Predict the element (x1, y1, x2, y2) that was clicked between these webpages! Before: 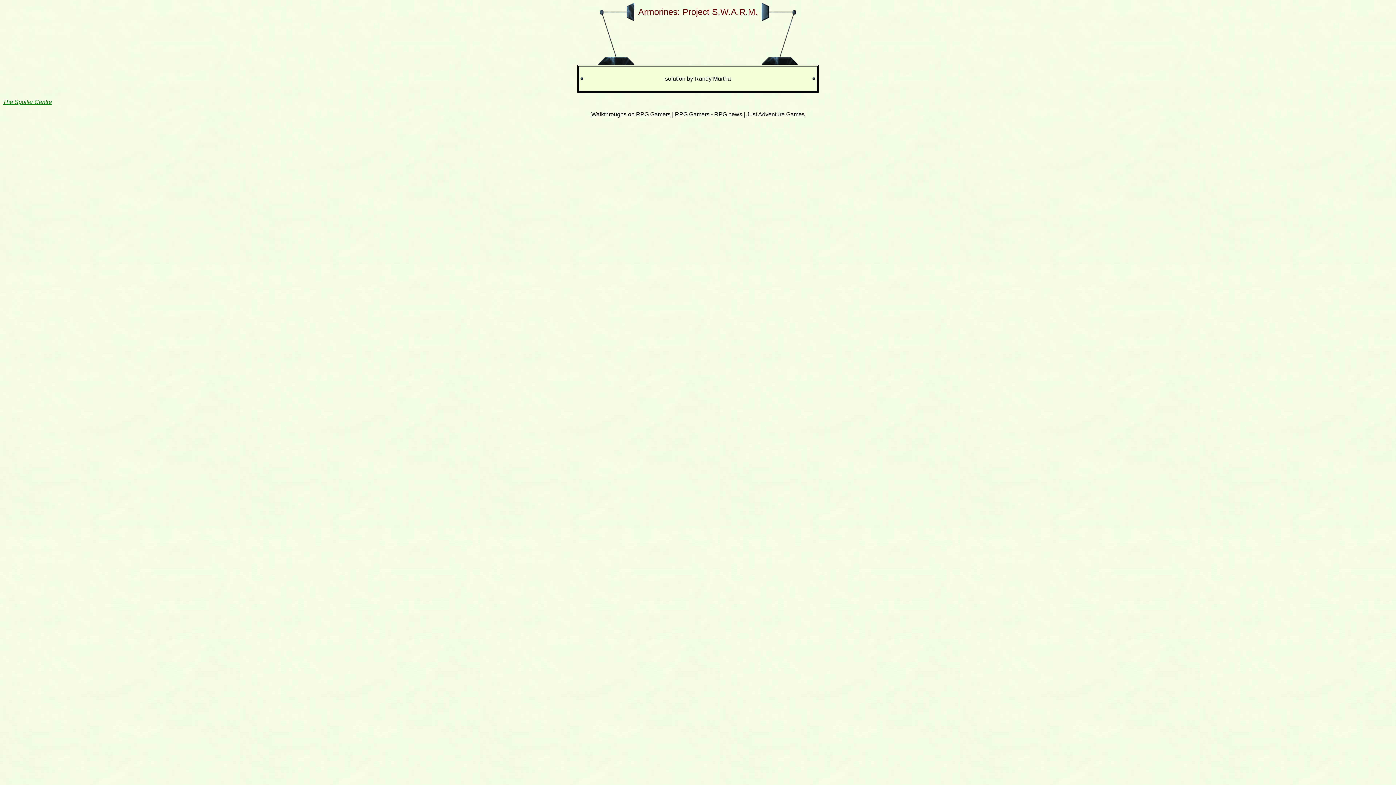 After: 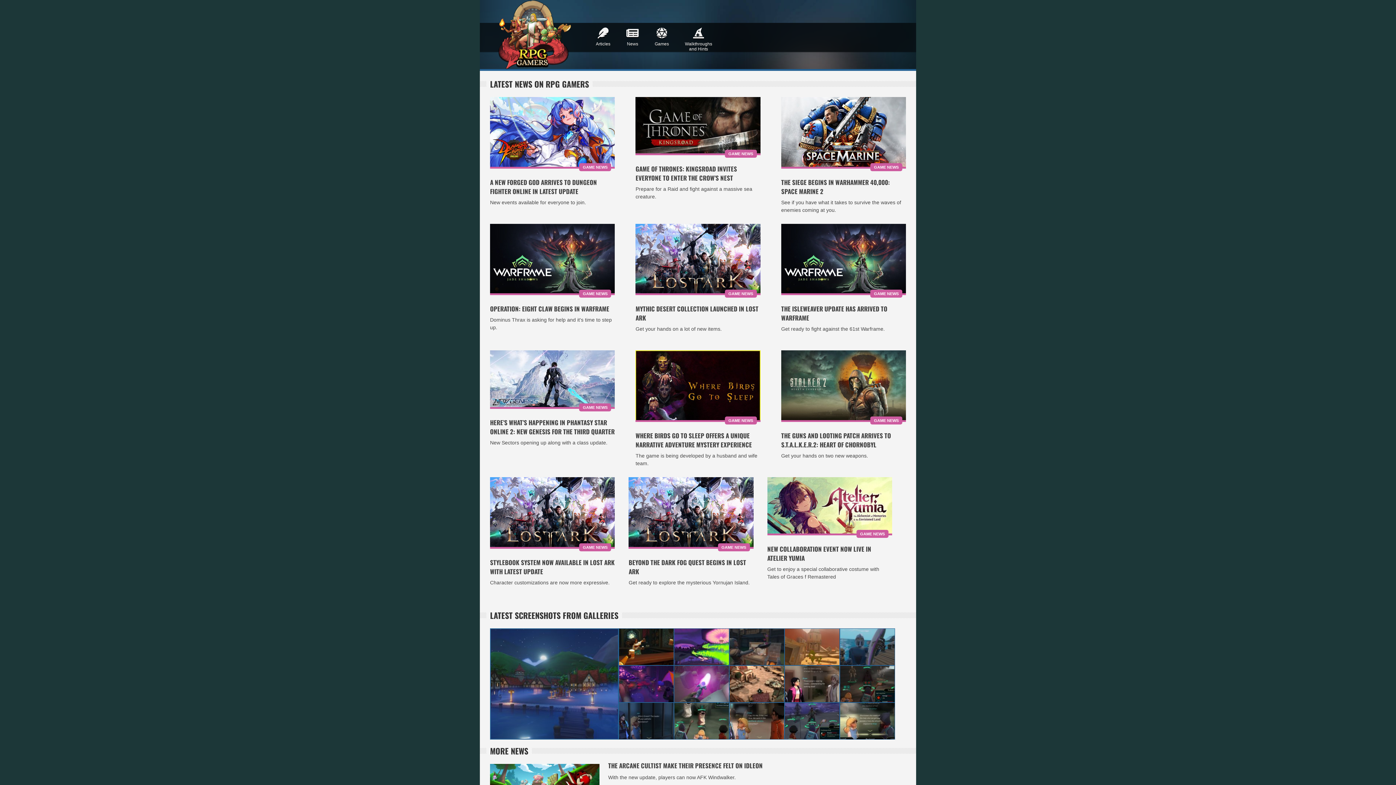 Action: label: RPG Gamers - RPG news bbox: (675, 111, 742, 117)